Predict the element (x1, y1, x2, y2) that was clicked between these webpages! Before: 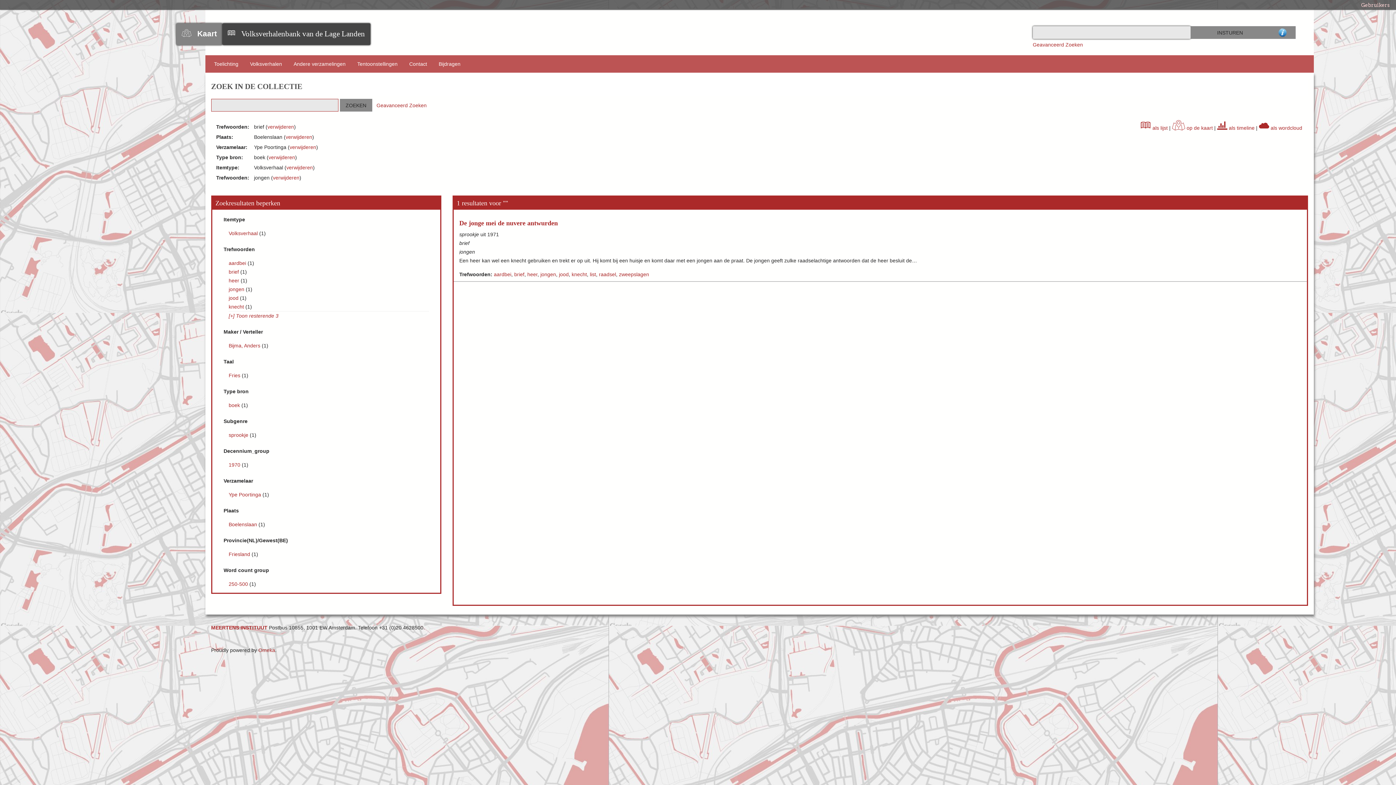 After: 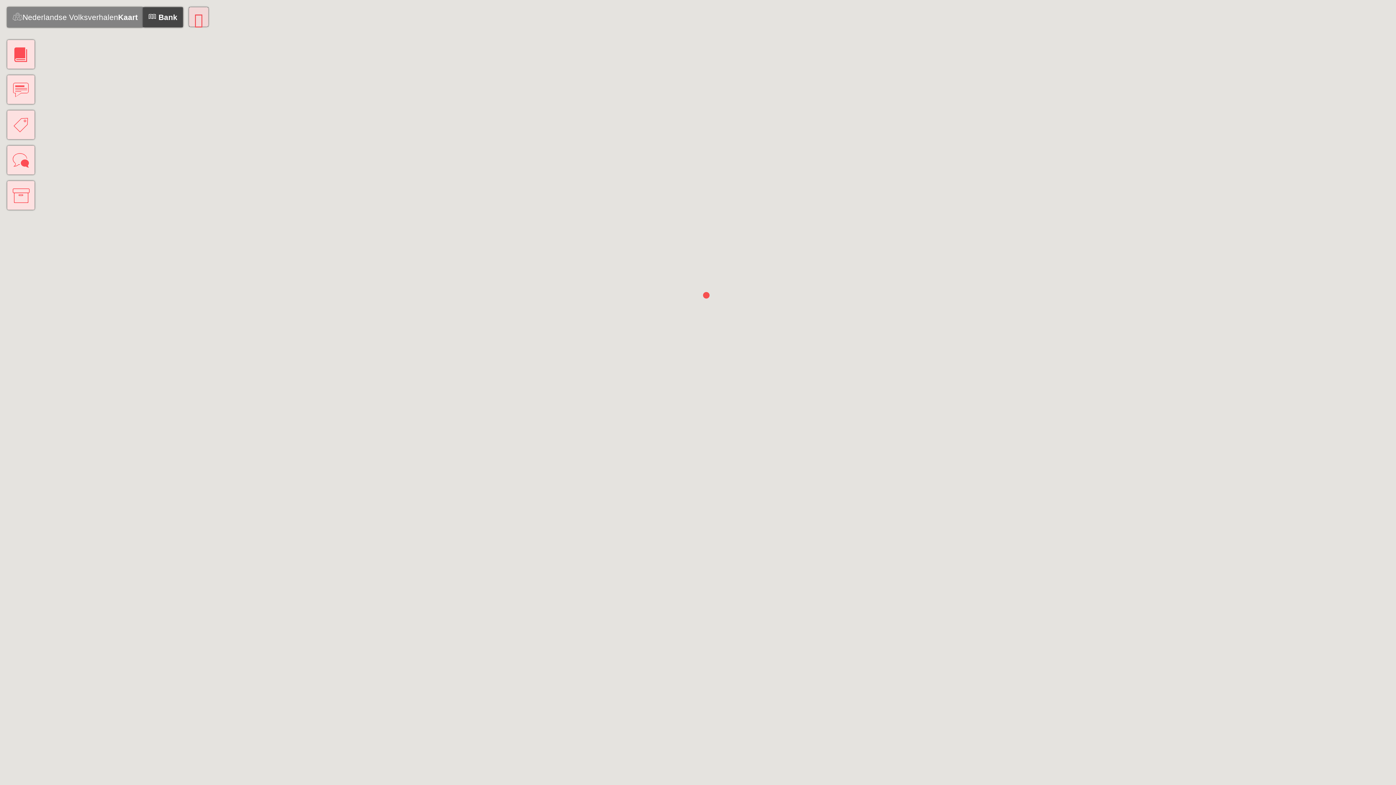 Action: bbox: (1172, 125, 1213, 130) label:  op de kaart